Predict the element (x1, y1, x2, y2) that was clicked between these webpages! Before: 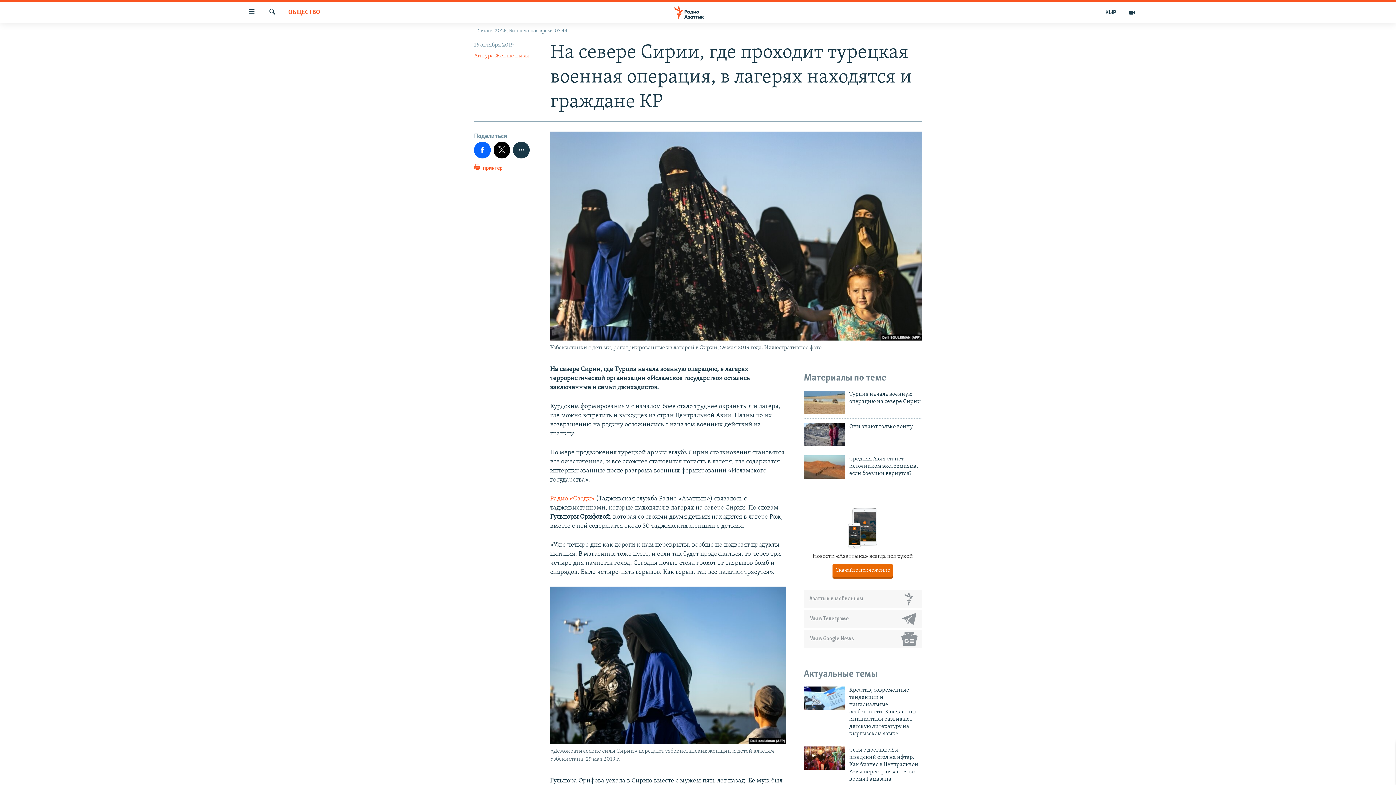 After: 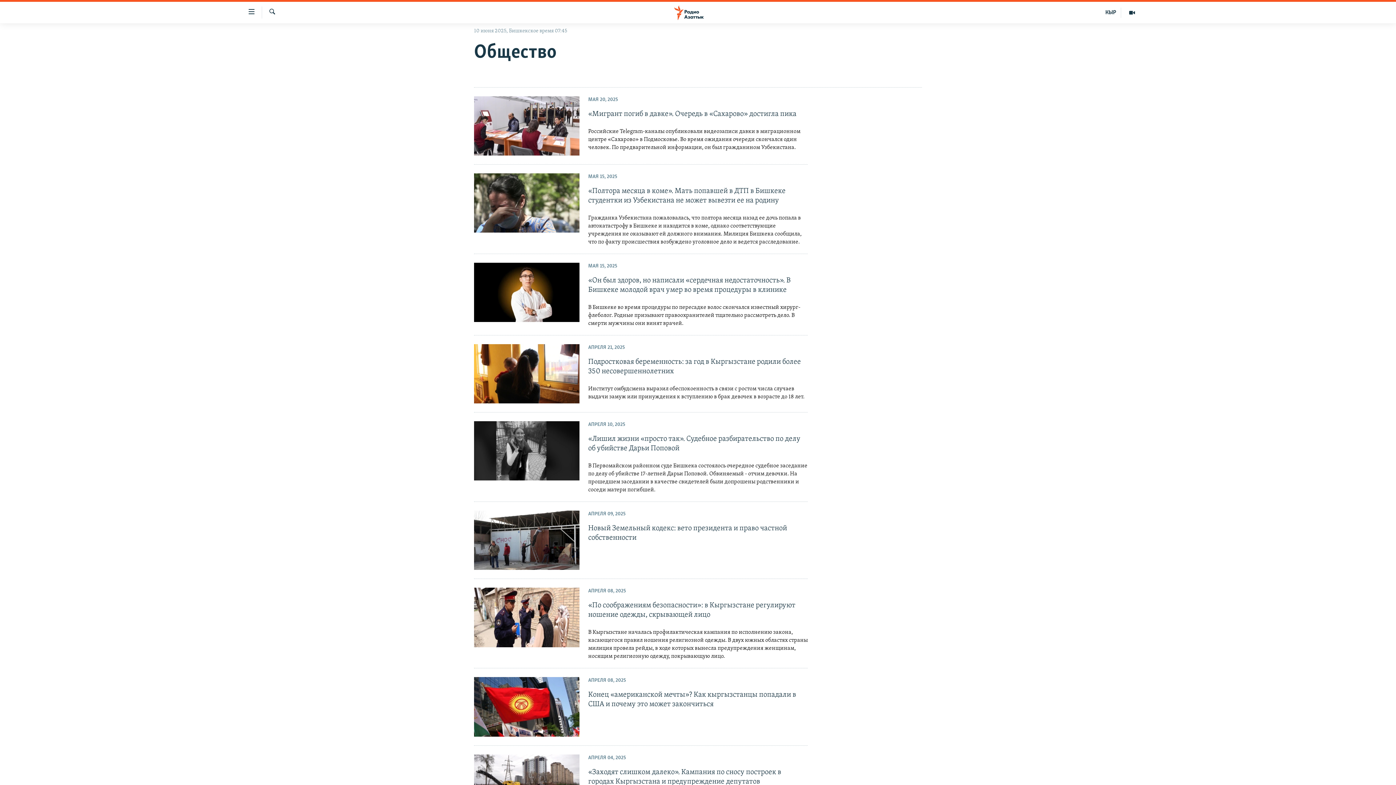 Action: bbox: (288, 8, 320, 17) label: ОБЩЕСТВО